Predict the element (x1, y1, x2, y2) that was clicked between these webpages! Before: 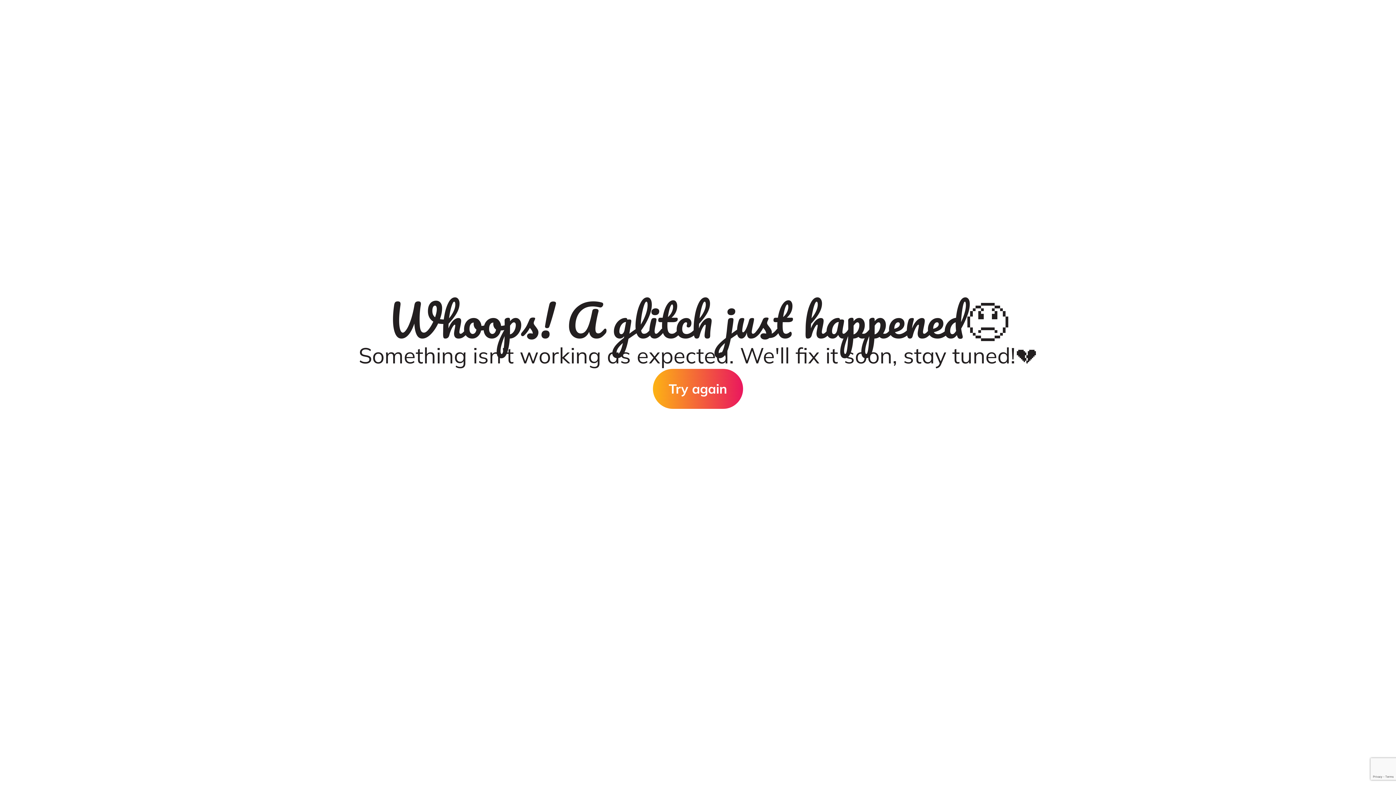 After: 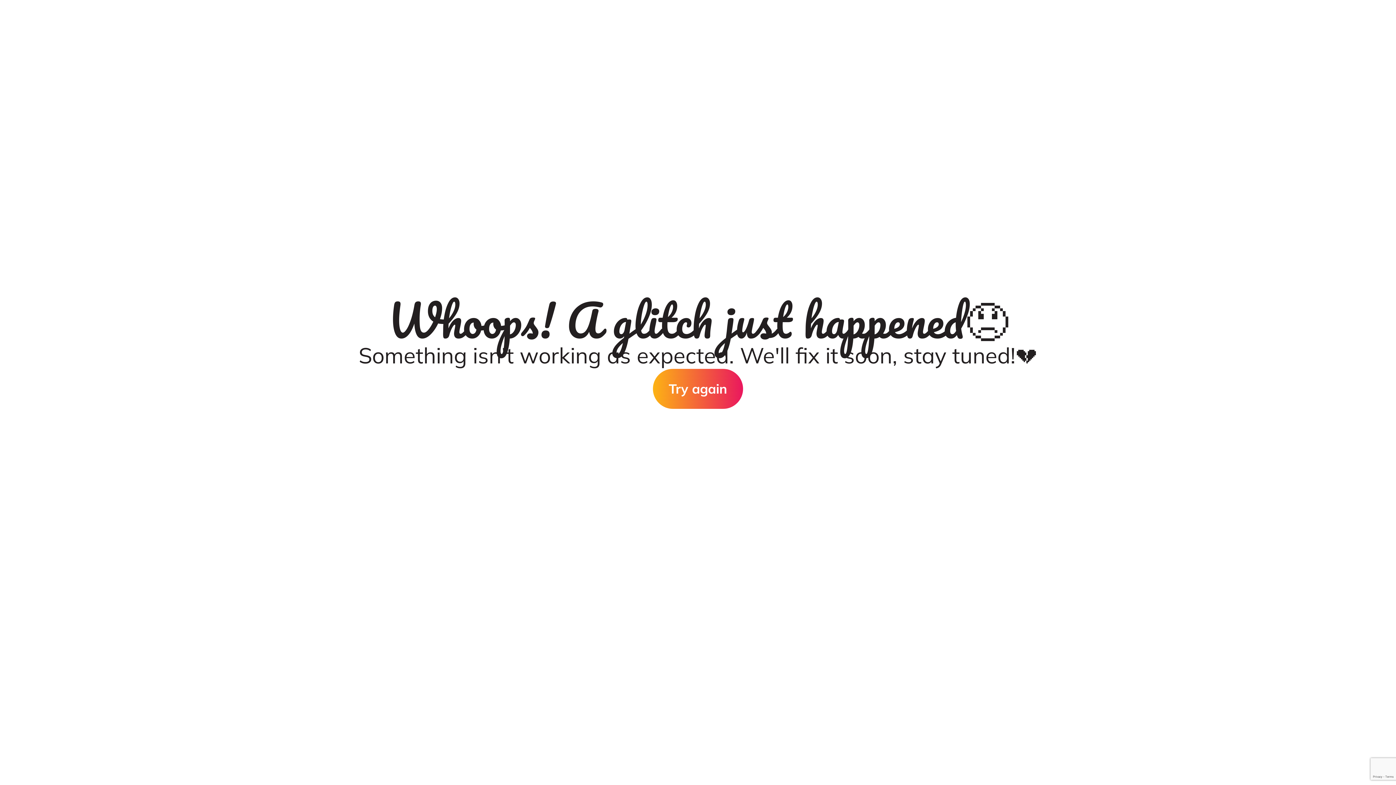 Action: bbox: (653, 368, 743, 408) label: Try again